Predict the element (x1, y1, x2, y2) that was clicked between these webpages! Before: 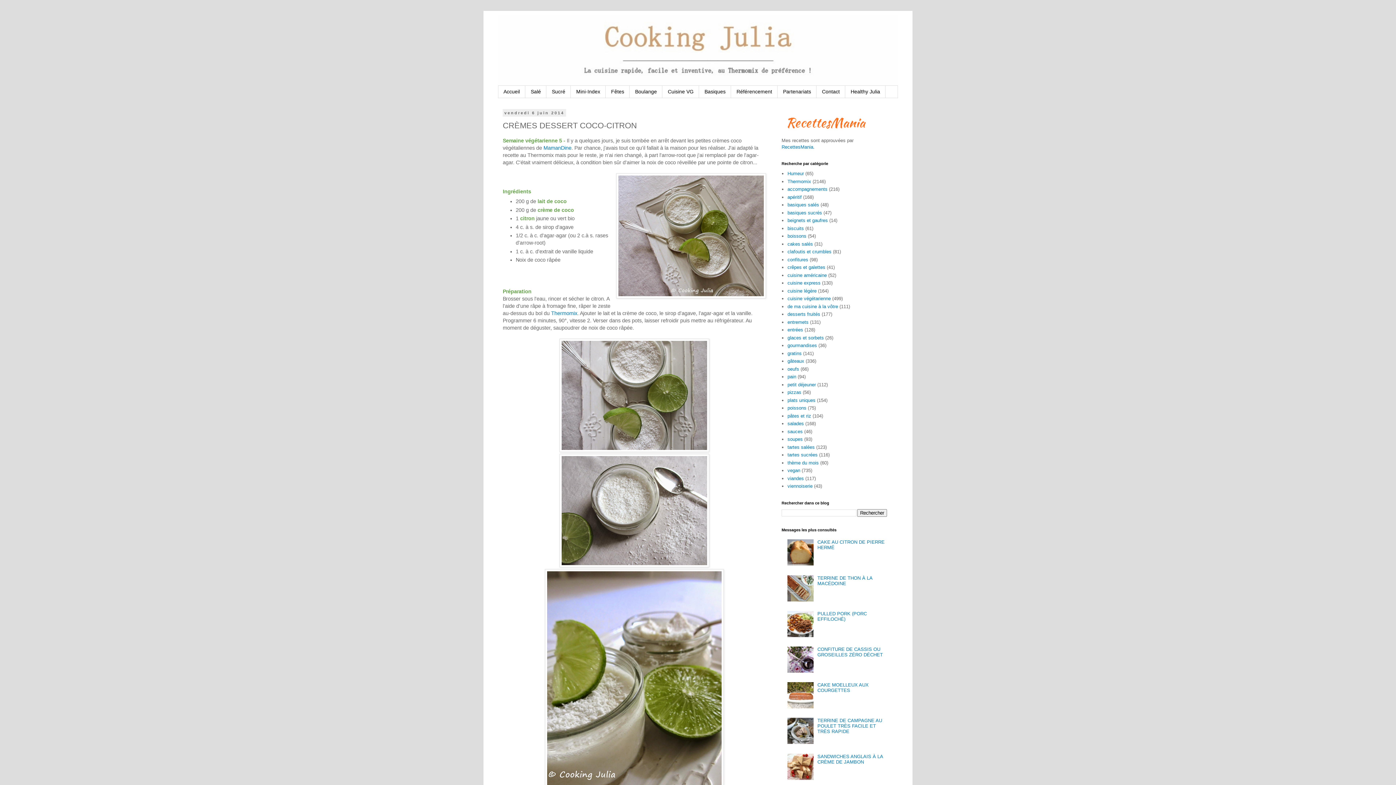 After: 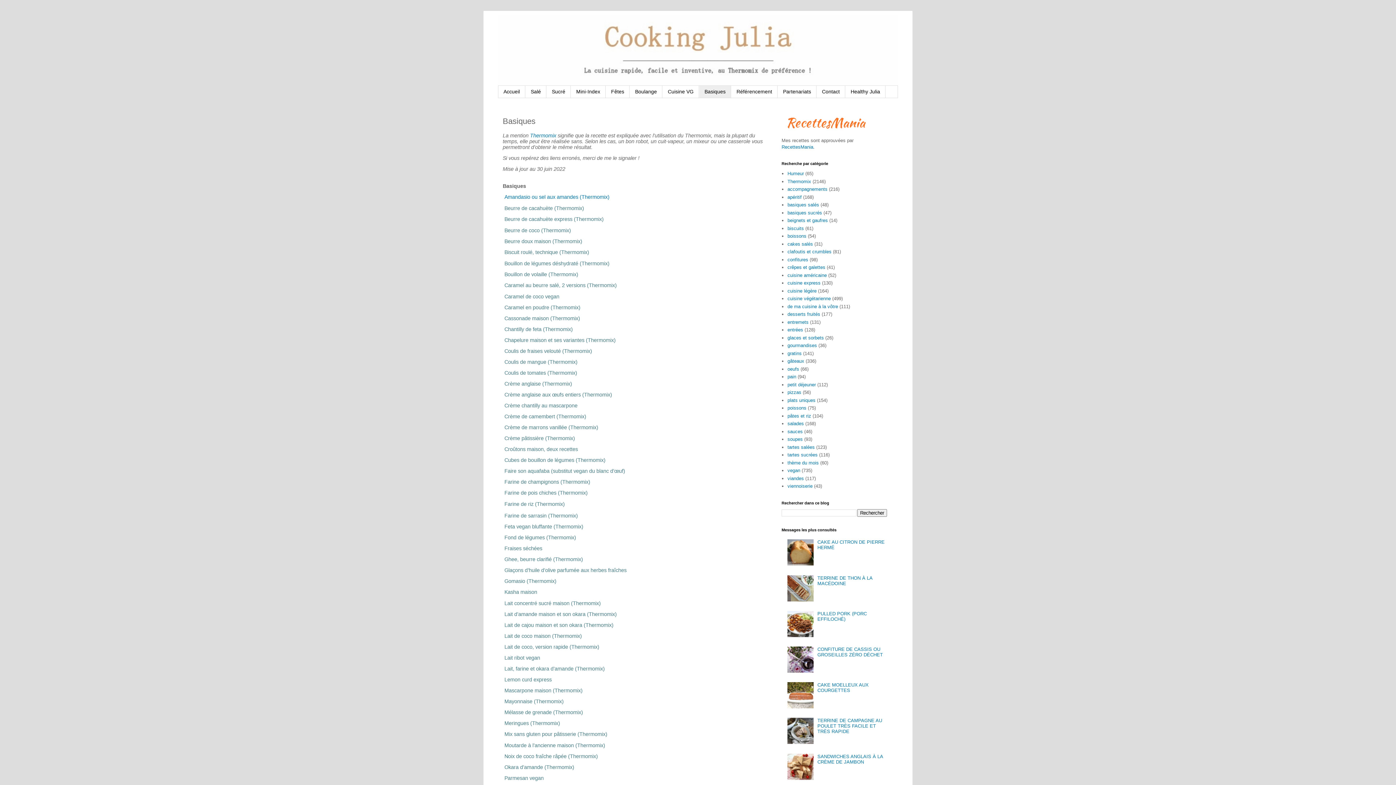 Action: label: Basiques bbox: (699, 85, 731, 97)